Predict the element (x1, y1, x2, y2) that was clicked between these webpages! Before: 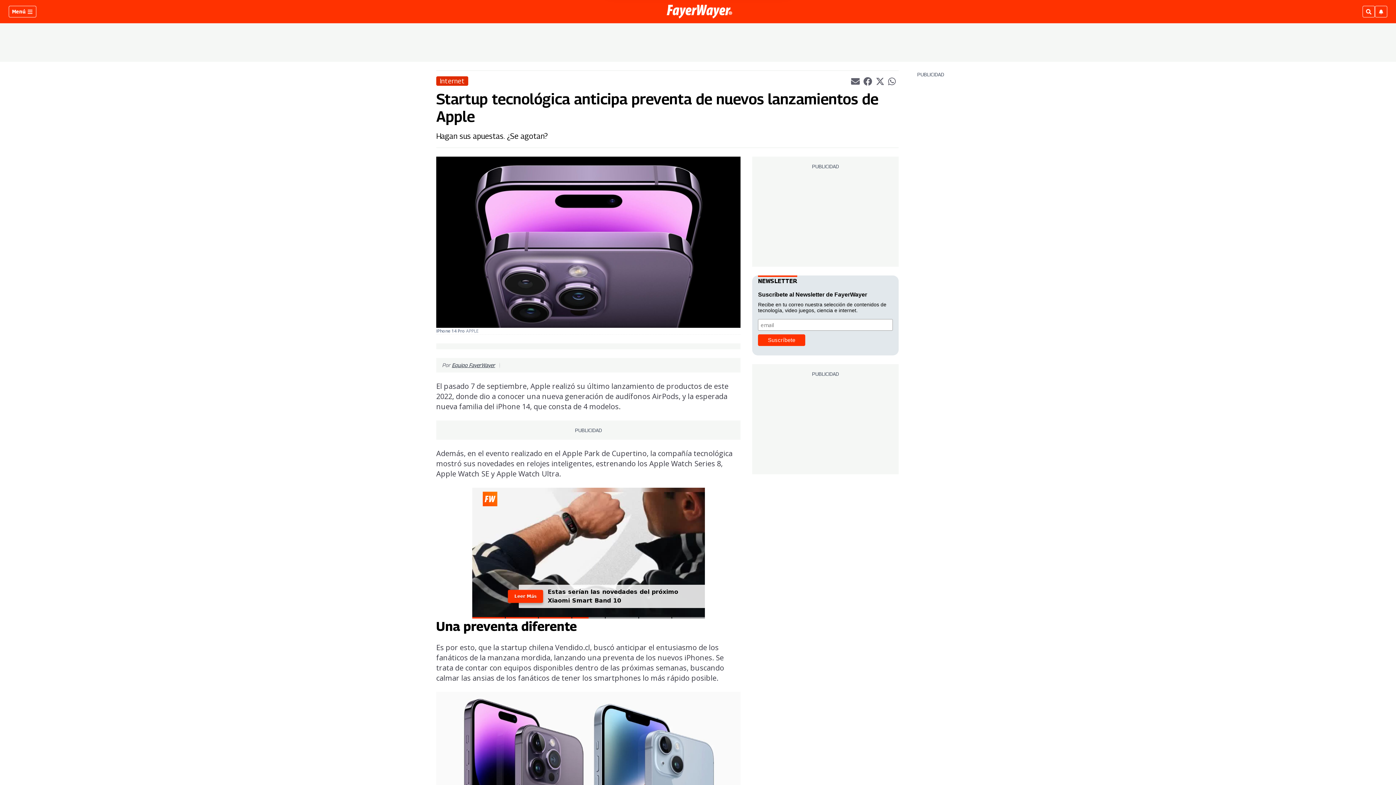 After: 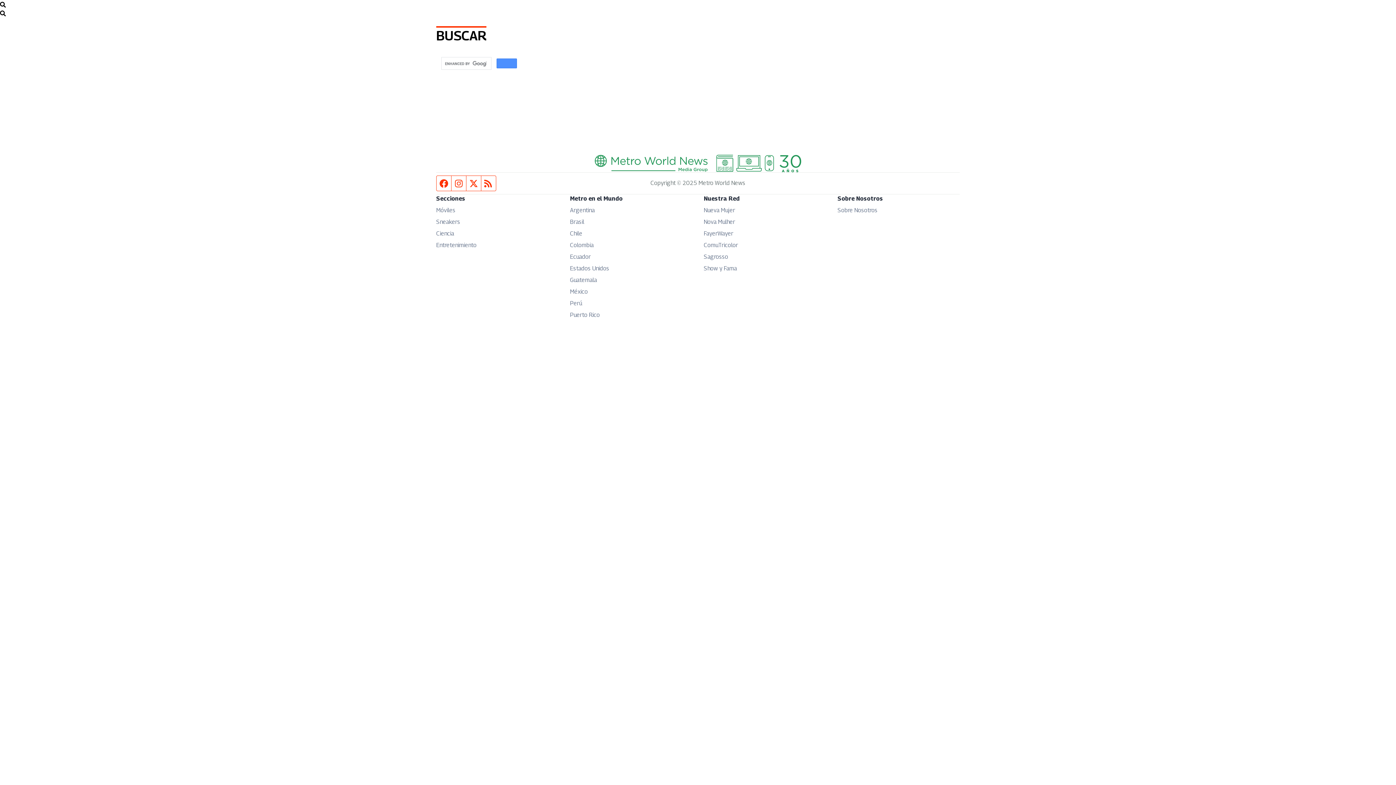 Action: bbox: (1362, 5, 1375, 17)